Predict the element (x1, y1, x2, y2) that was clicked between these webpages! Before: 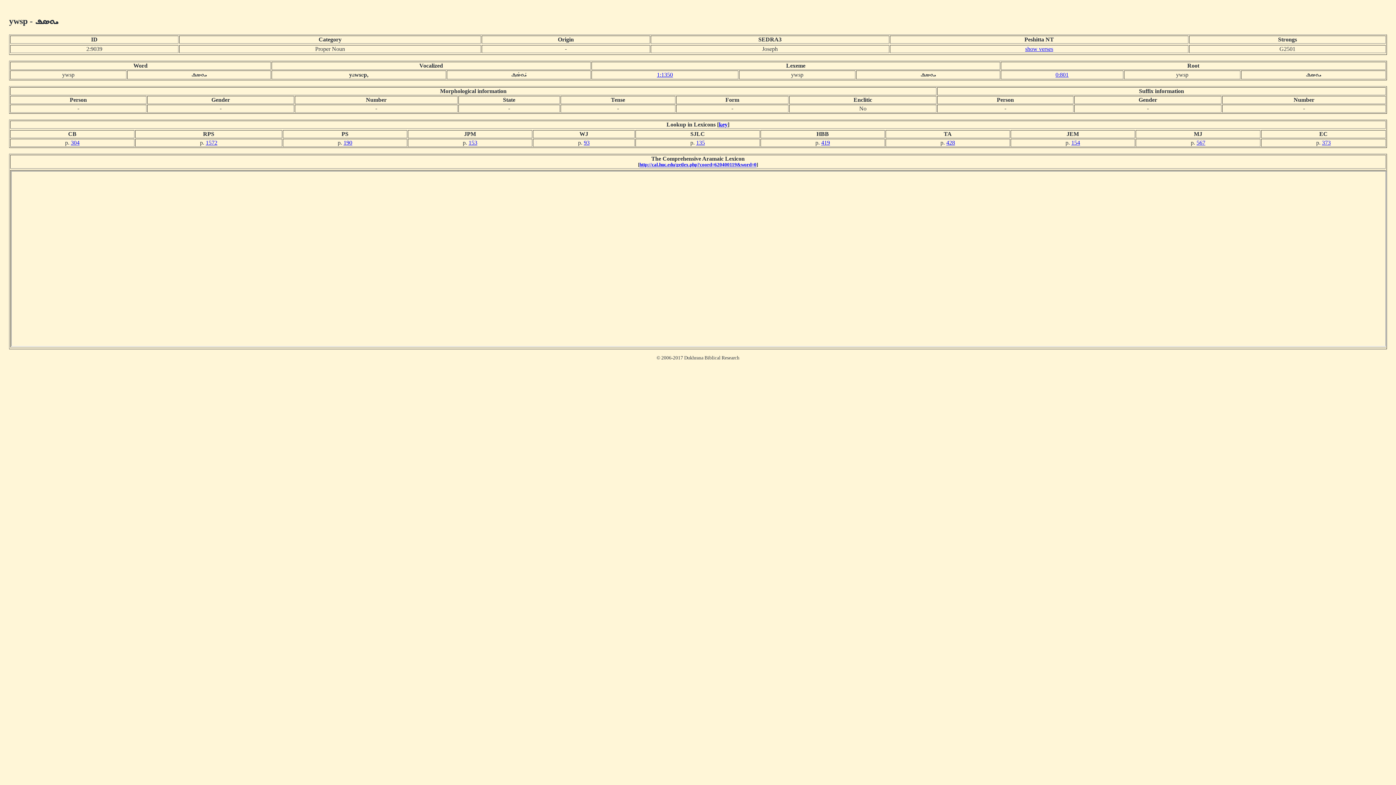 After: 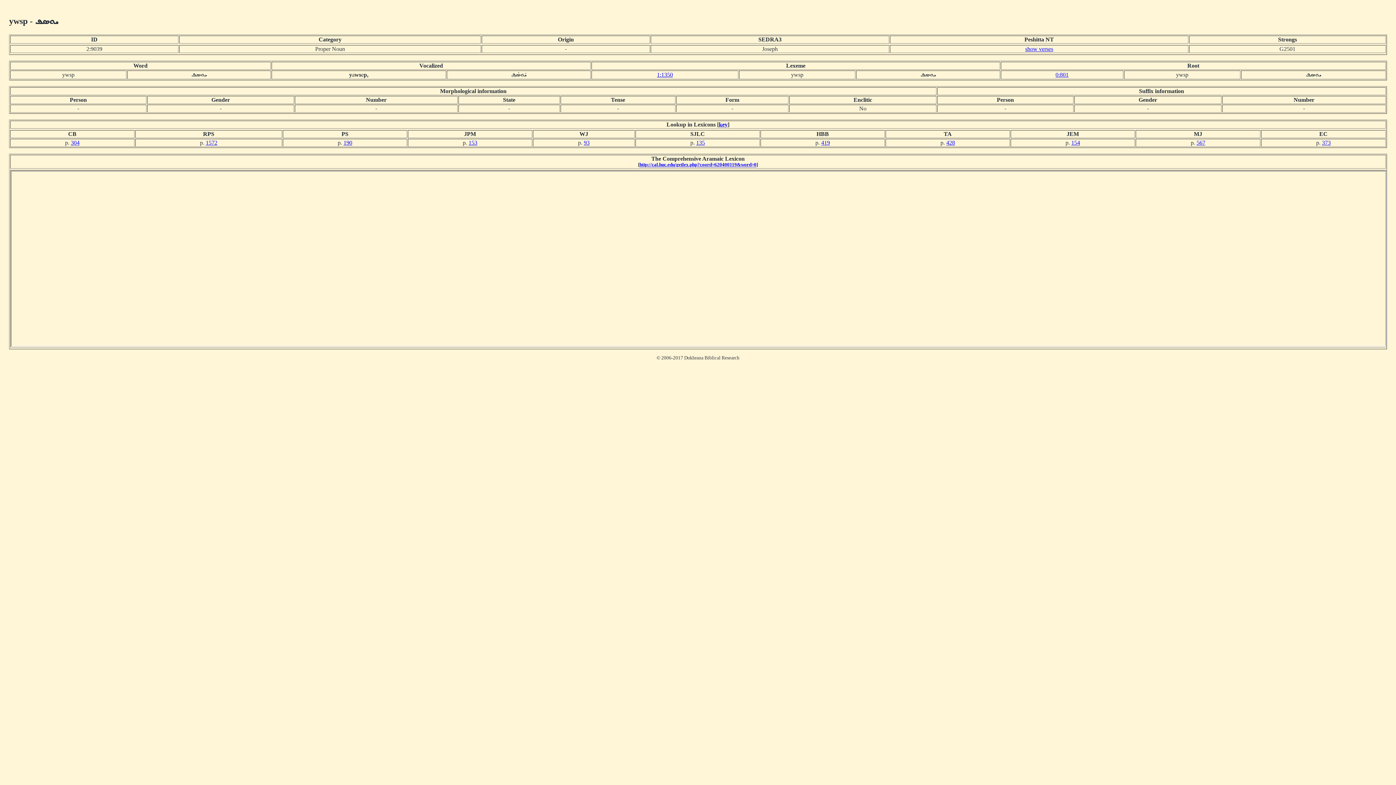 Action: label: 153 bbox: (468, 139, 477, 145)